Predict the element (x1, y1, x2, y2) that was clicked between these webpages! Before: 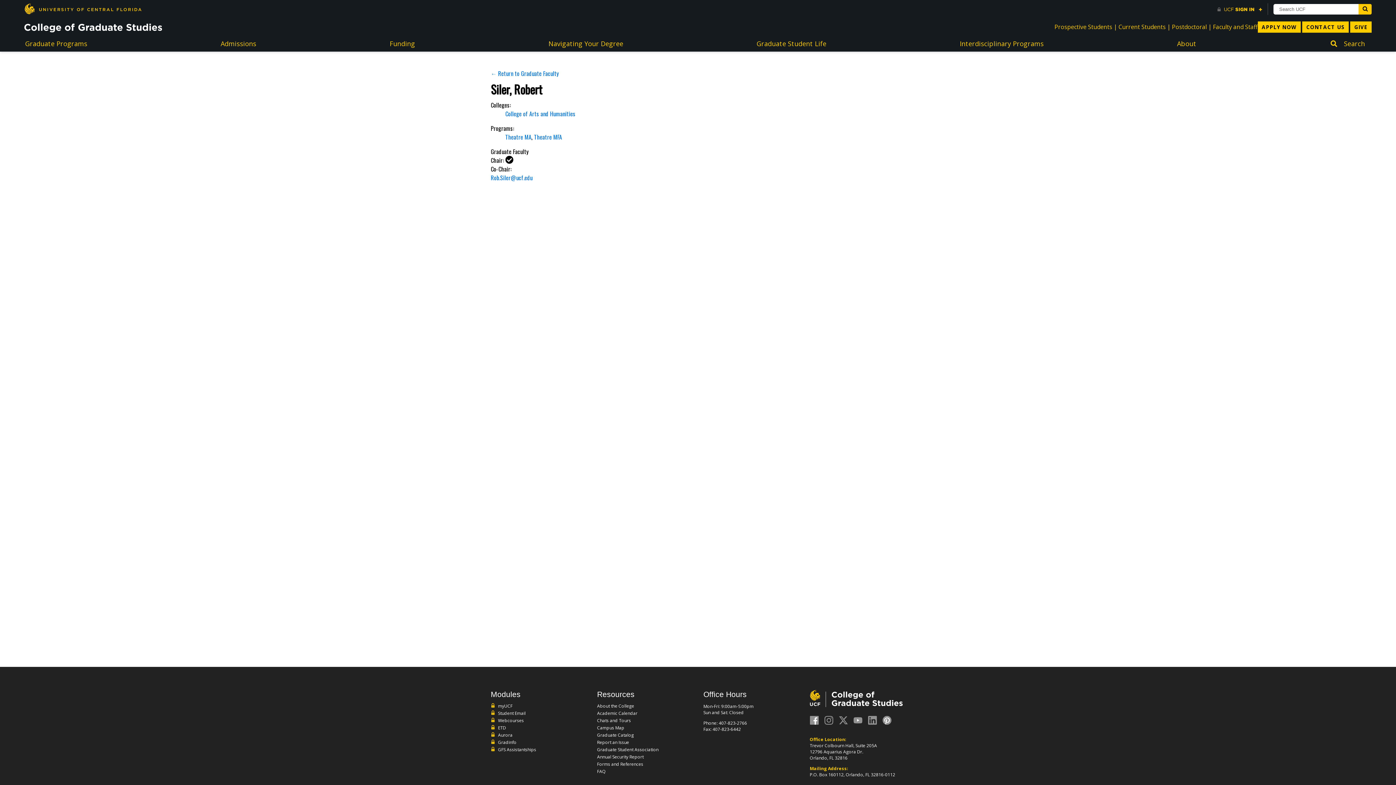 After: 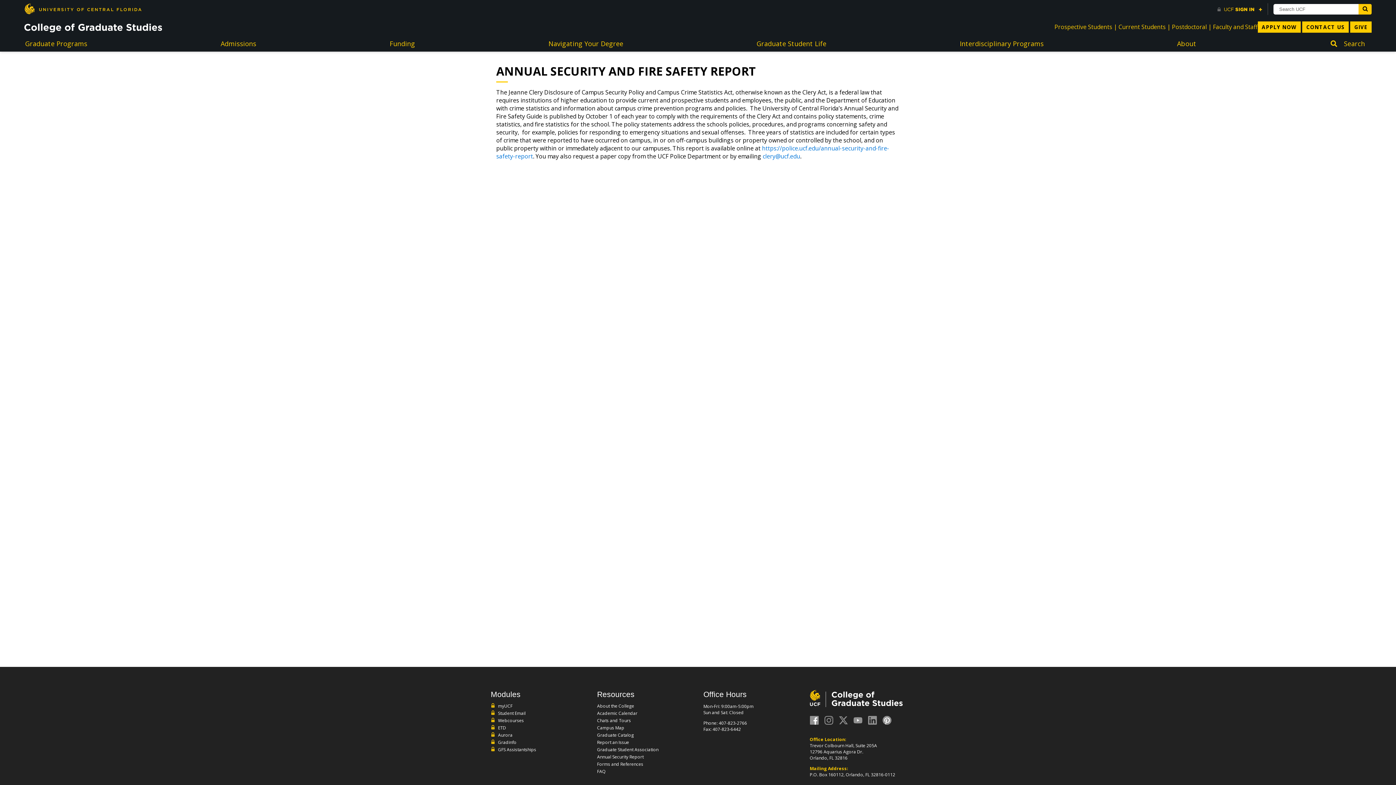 Action: bbox: (597, 754, 658, 761) label: Annual Security Report